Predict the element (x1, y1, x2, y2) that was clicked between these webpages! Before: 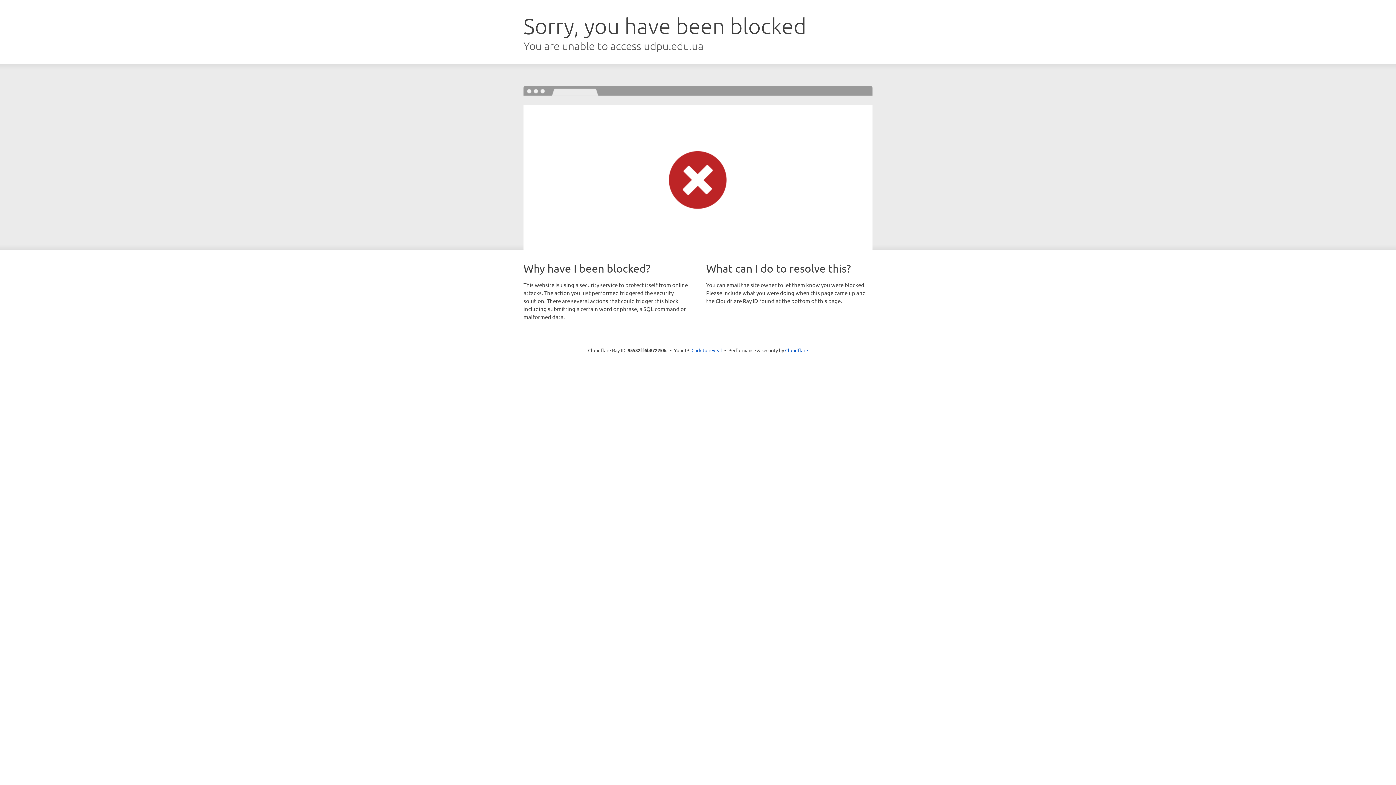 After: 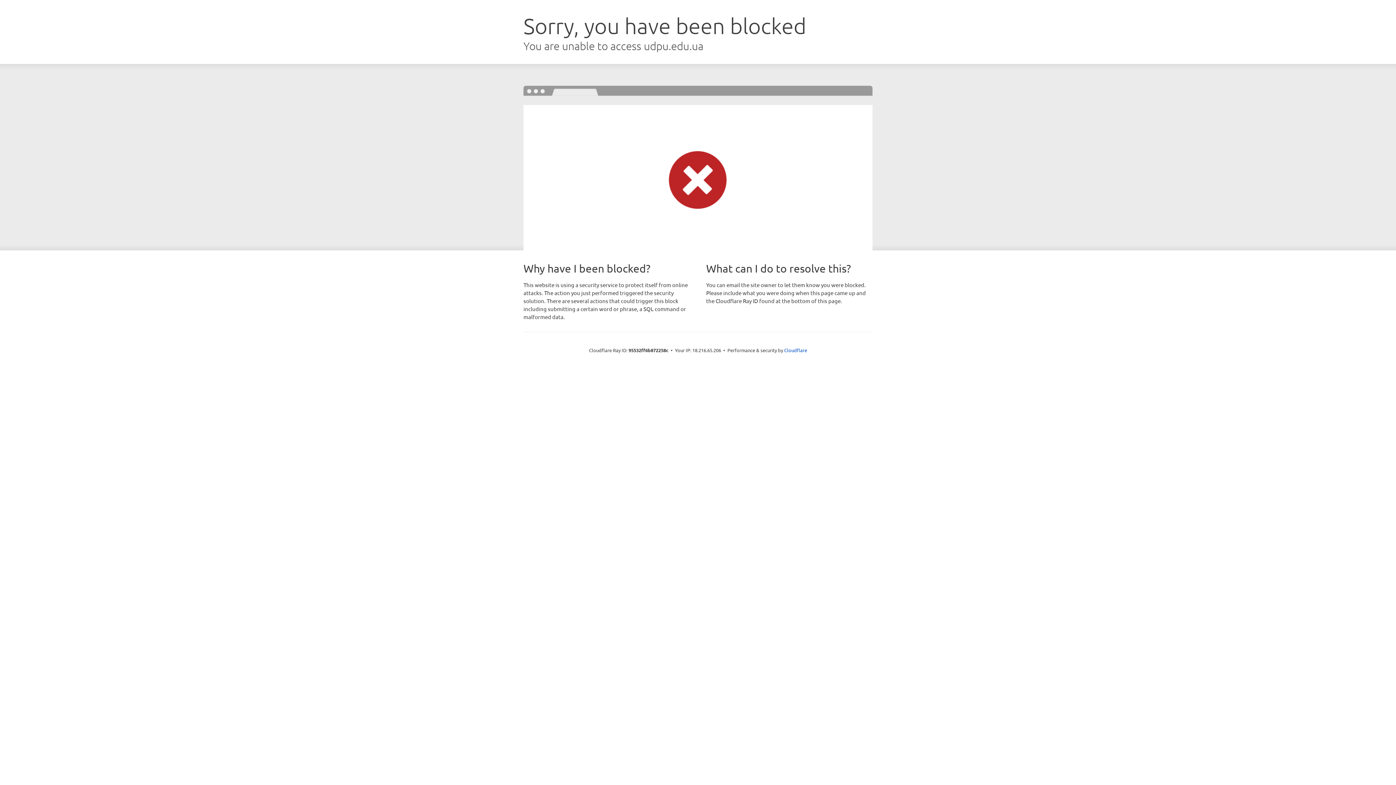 Action: label: Click to reveal bbox: (691, 346, 722, 353)